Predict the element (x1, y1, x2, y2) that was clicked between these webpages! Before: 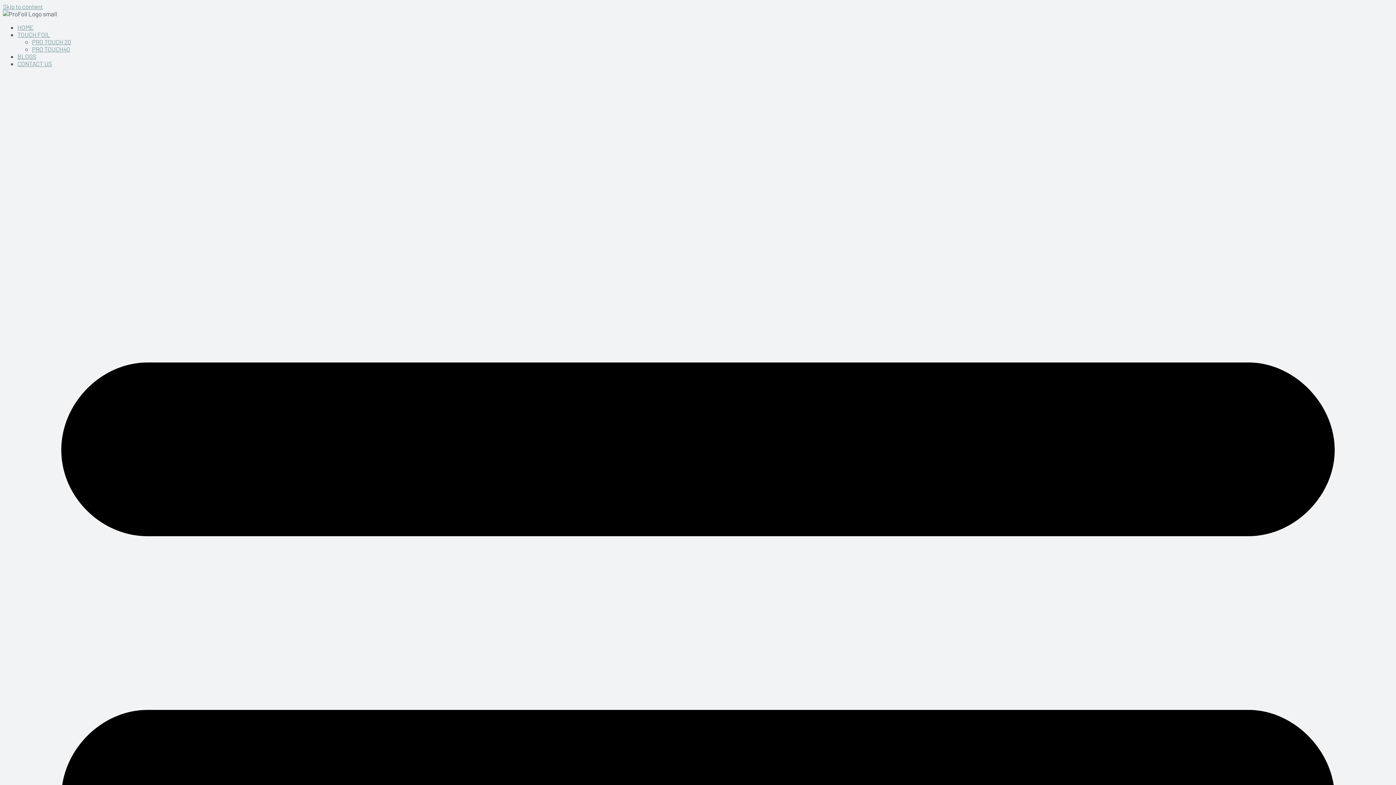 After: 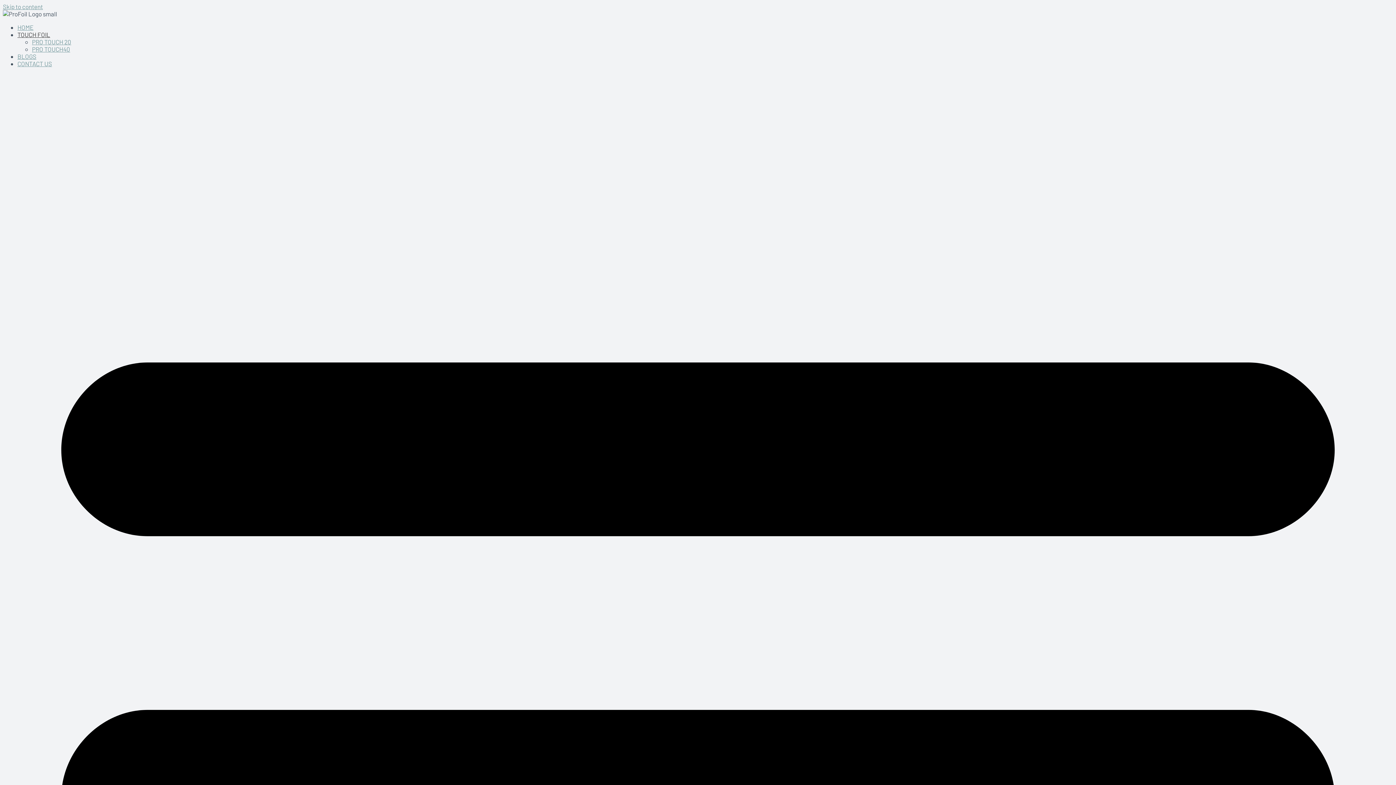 Action: label: TOUCH FOIL bbox: (17, 30, 50, 38)